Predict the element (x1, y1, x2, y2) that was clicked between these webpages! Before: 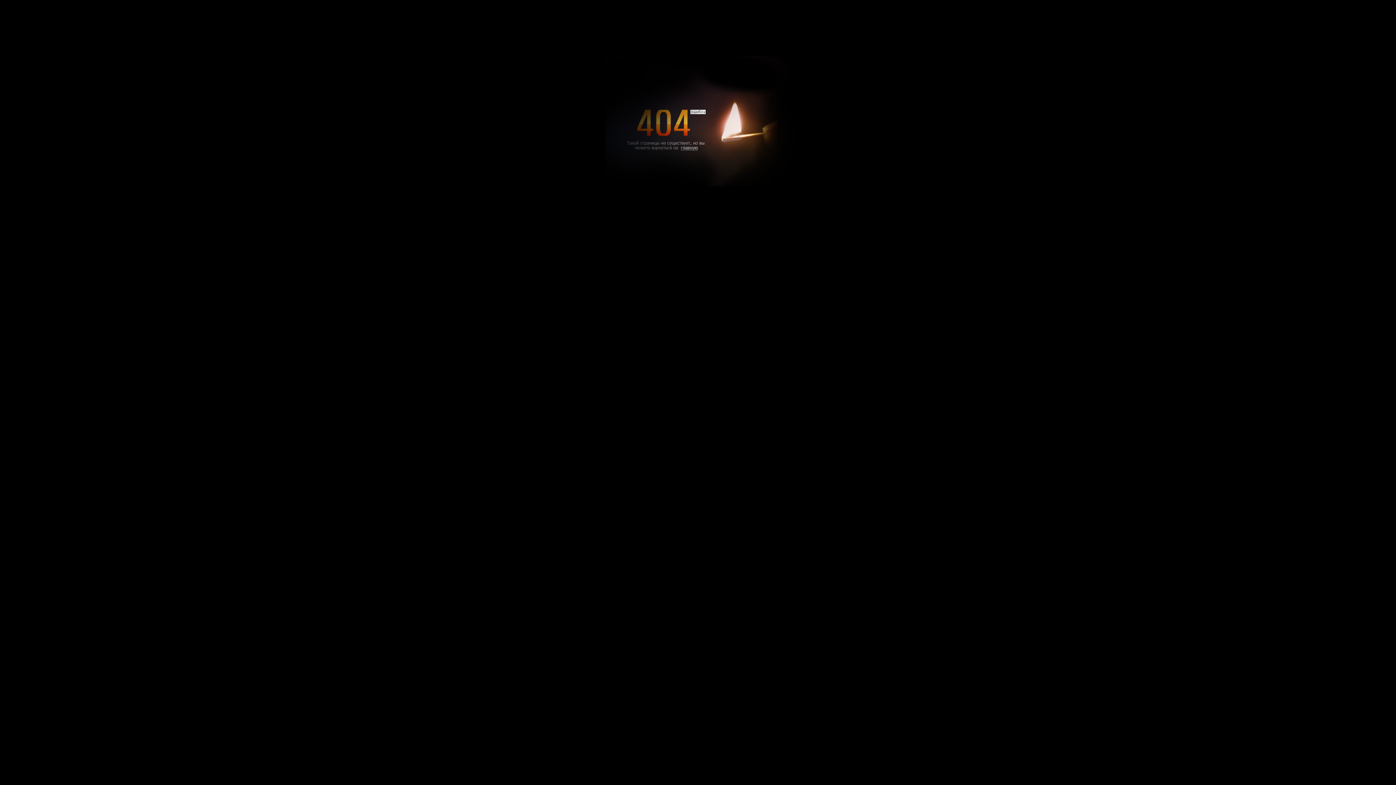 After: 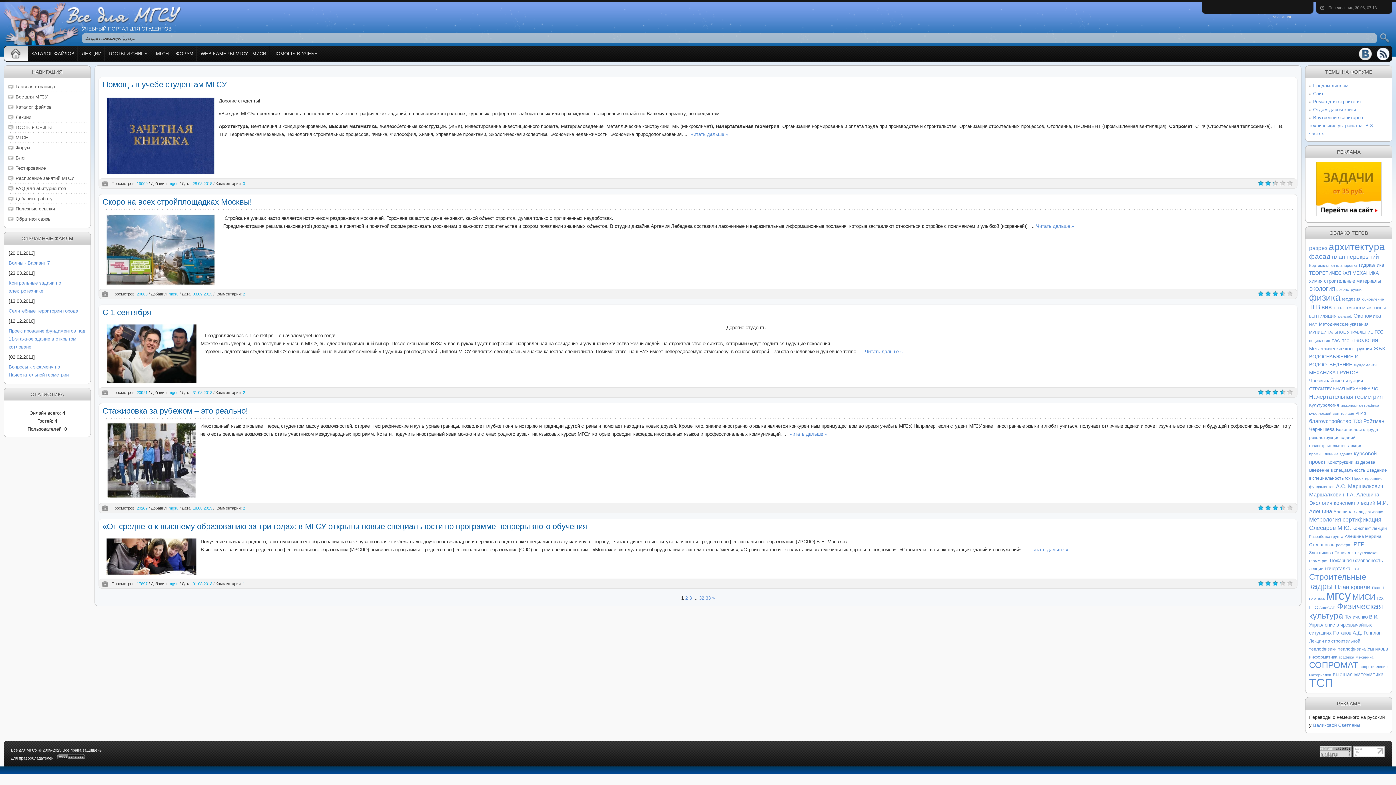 Action: bbox: (593, 181, 802, 188)